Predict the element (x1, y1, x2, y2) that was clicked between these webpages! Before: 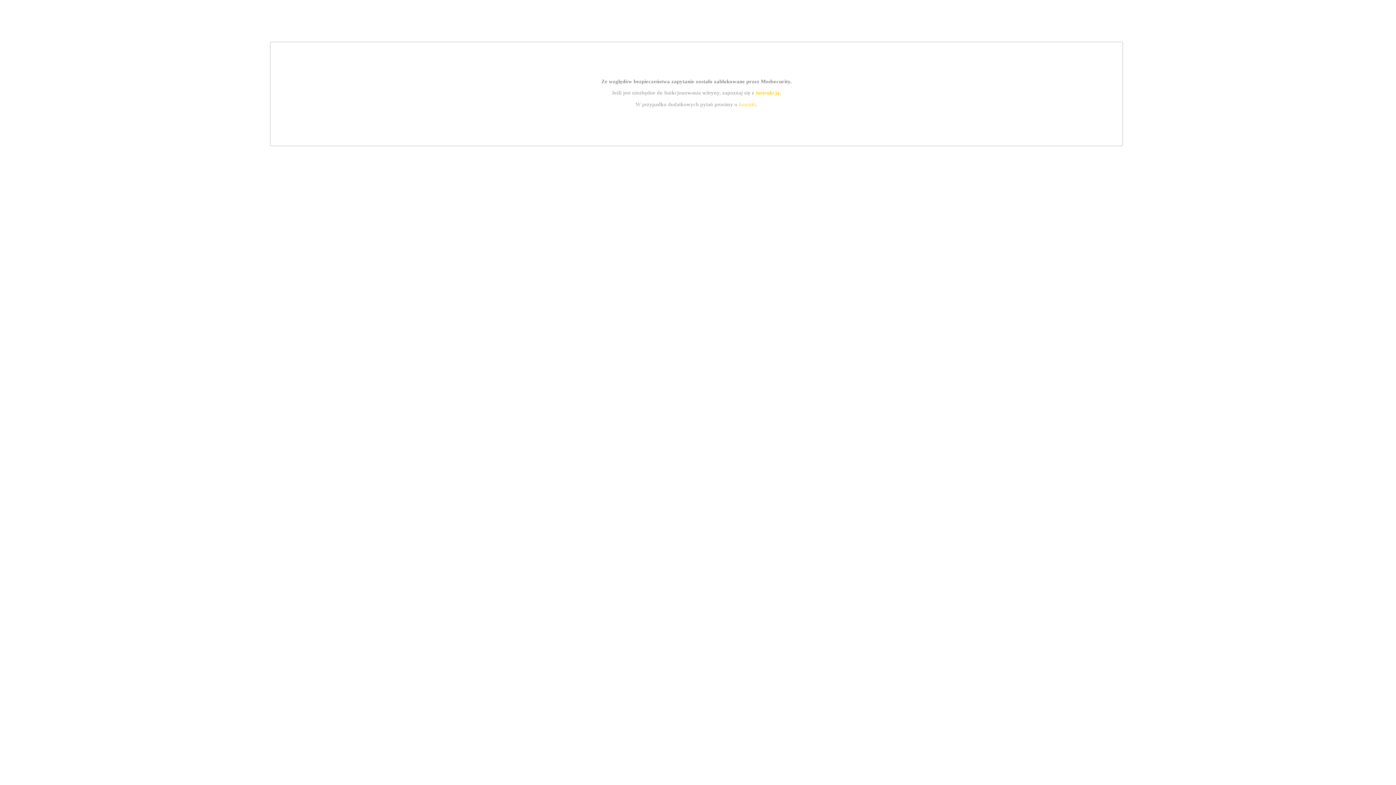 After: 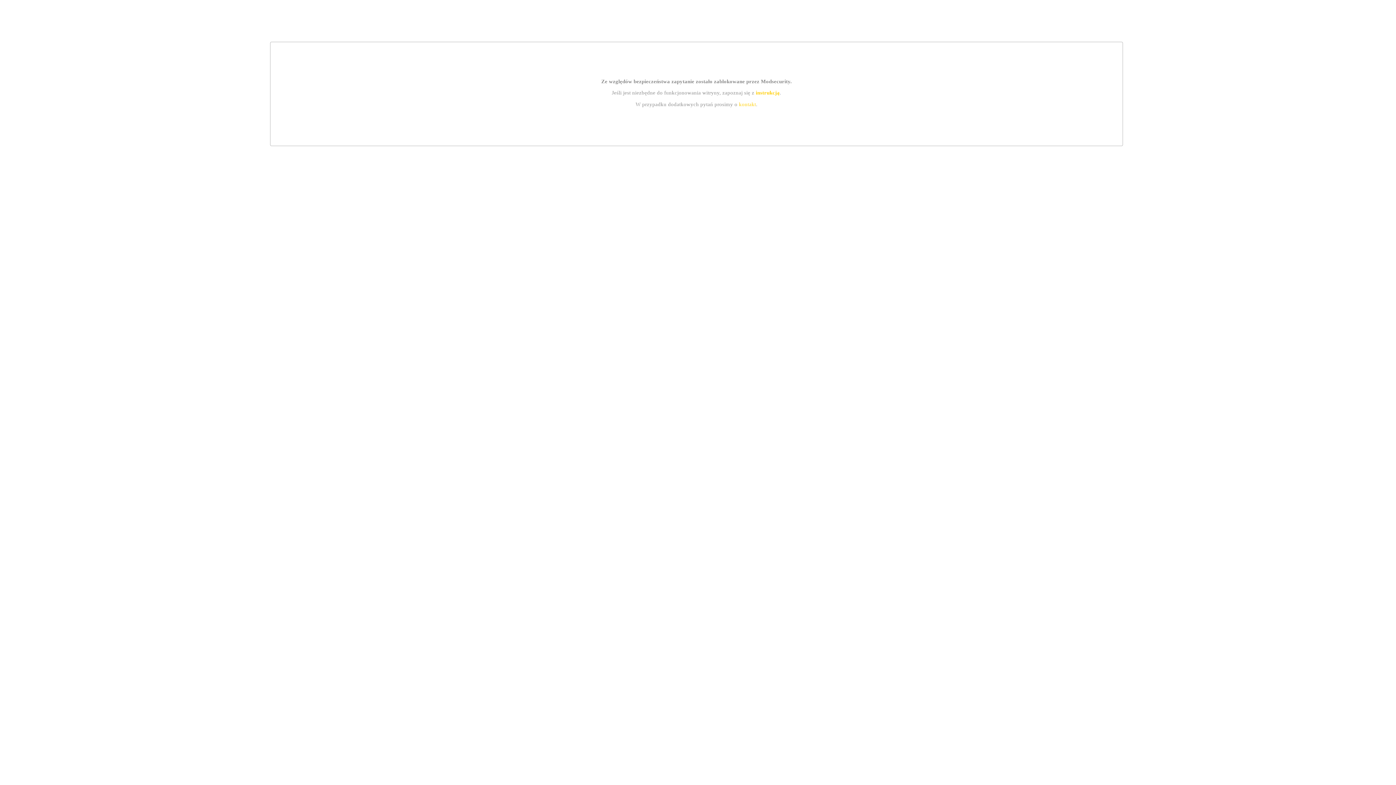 Action: bbox: (755, 89, 779, 95) label: instrukcją